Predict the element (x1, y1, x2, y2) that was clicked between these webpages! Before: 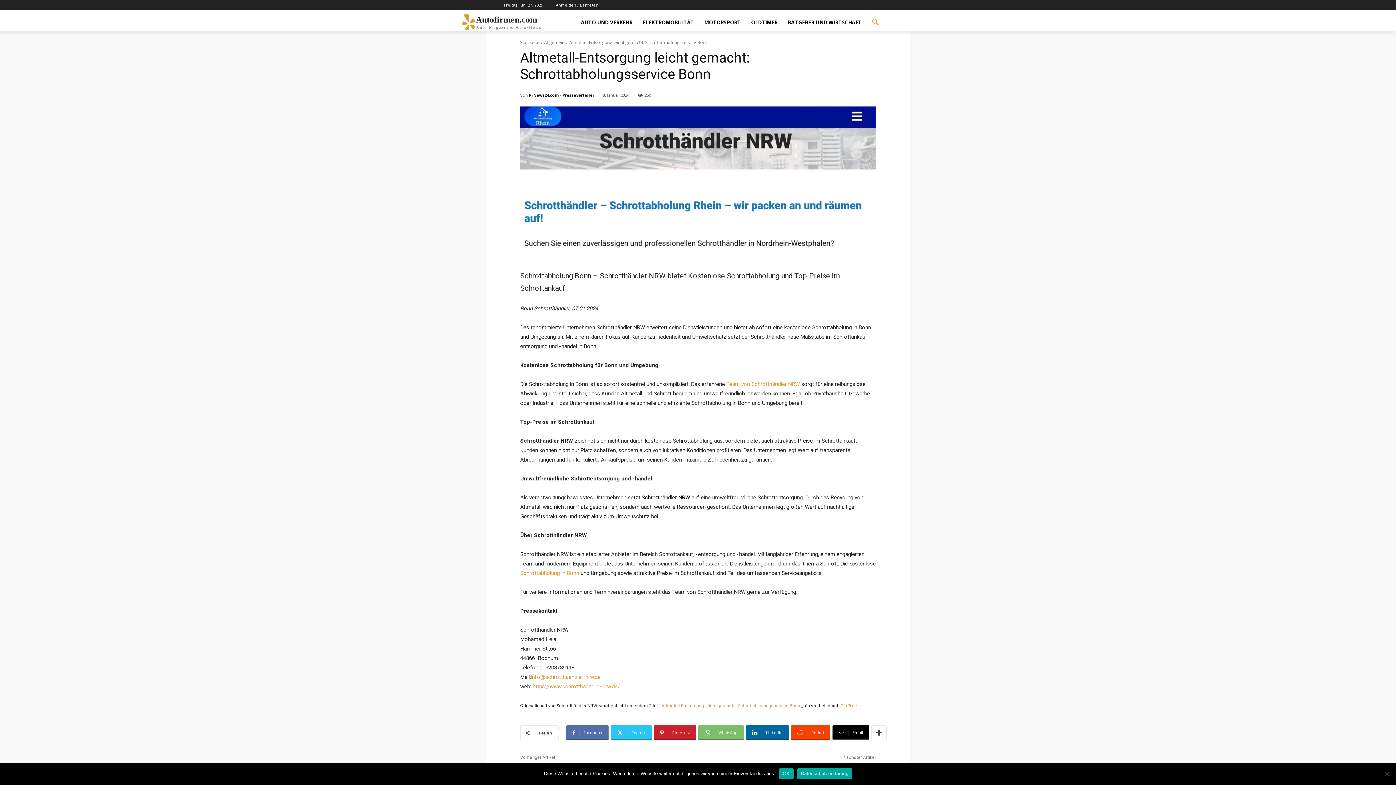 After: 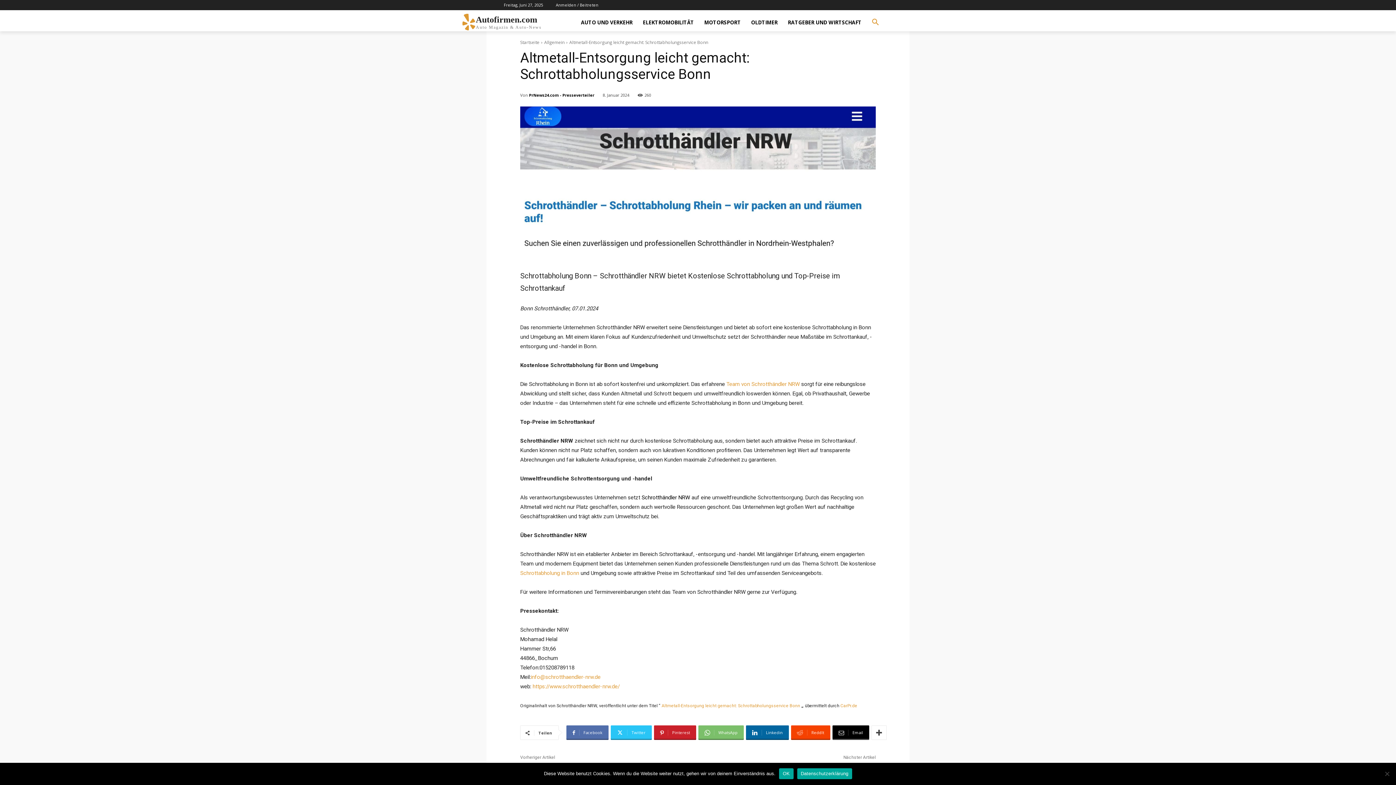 Action: label: Team von Schrotthändler NRW bbox: (726, 381, 800, 387)